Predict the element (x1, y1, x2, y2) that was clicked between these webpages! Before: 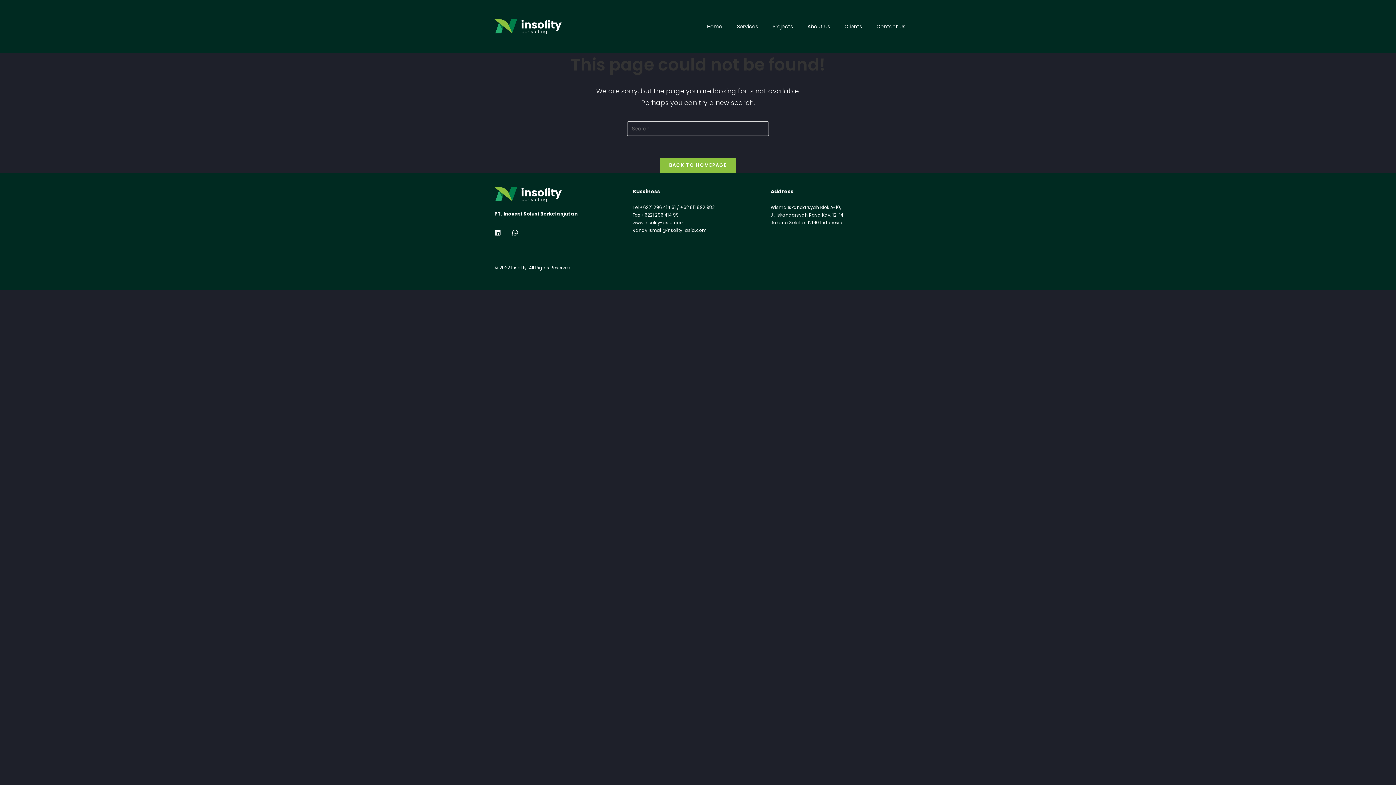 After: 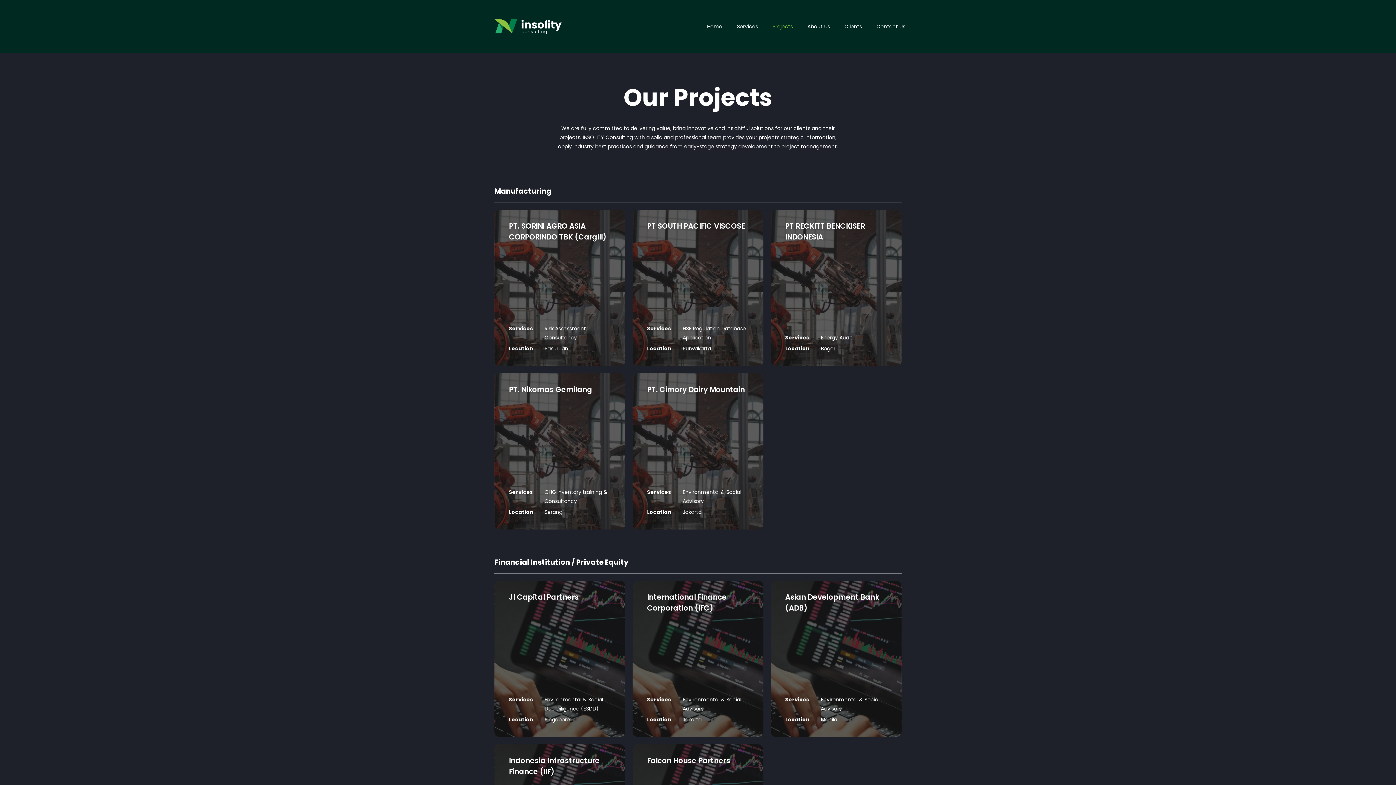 Action: label: Projects bbox: (758, 0, 793, 53)